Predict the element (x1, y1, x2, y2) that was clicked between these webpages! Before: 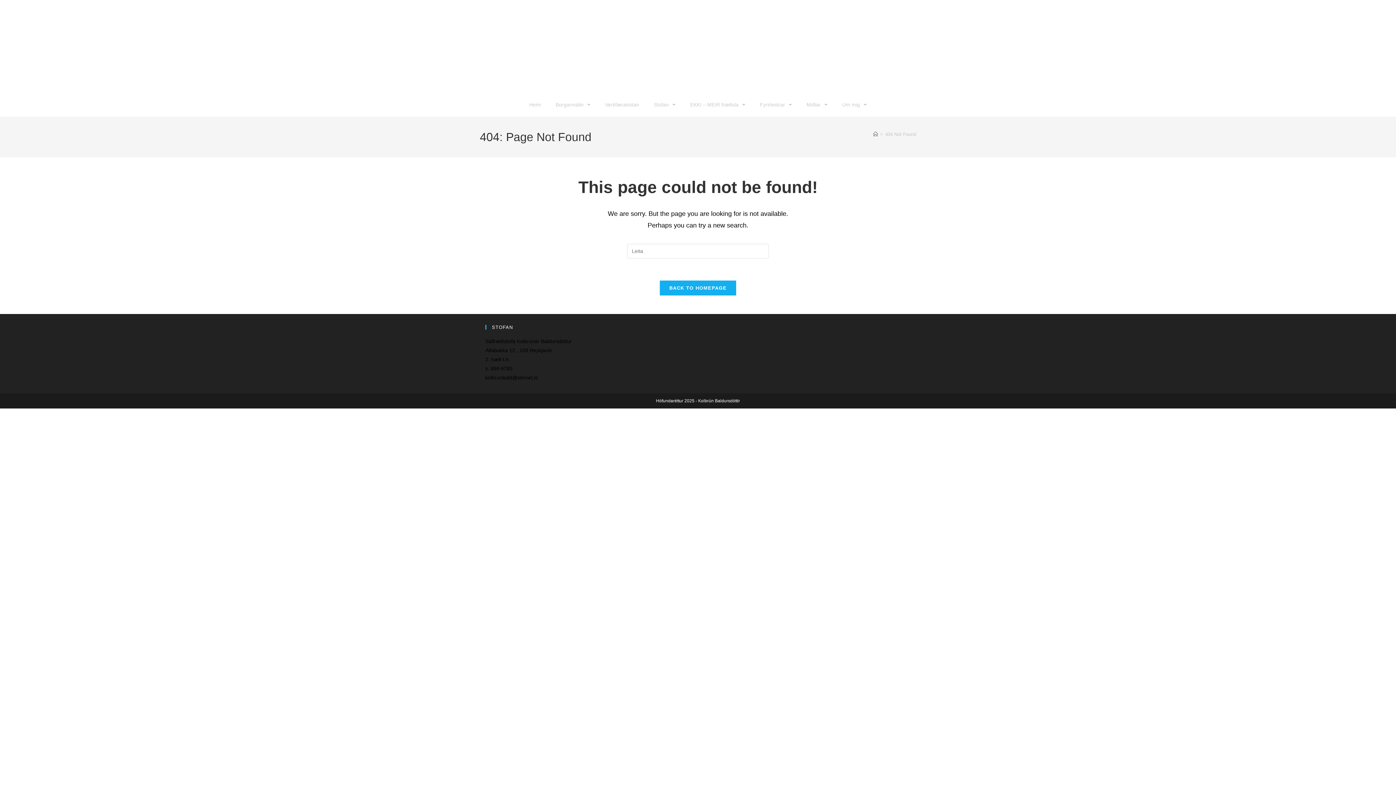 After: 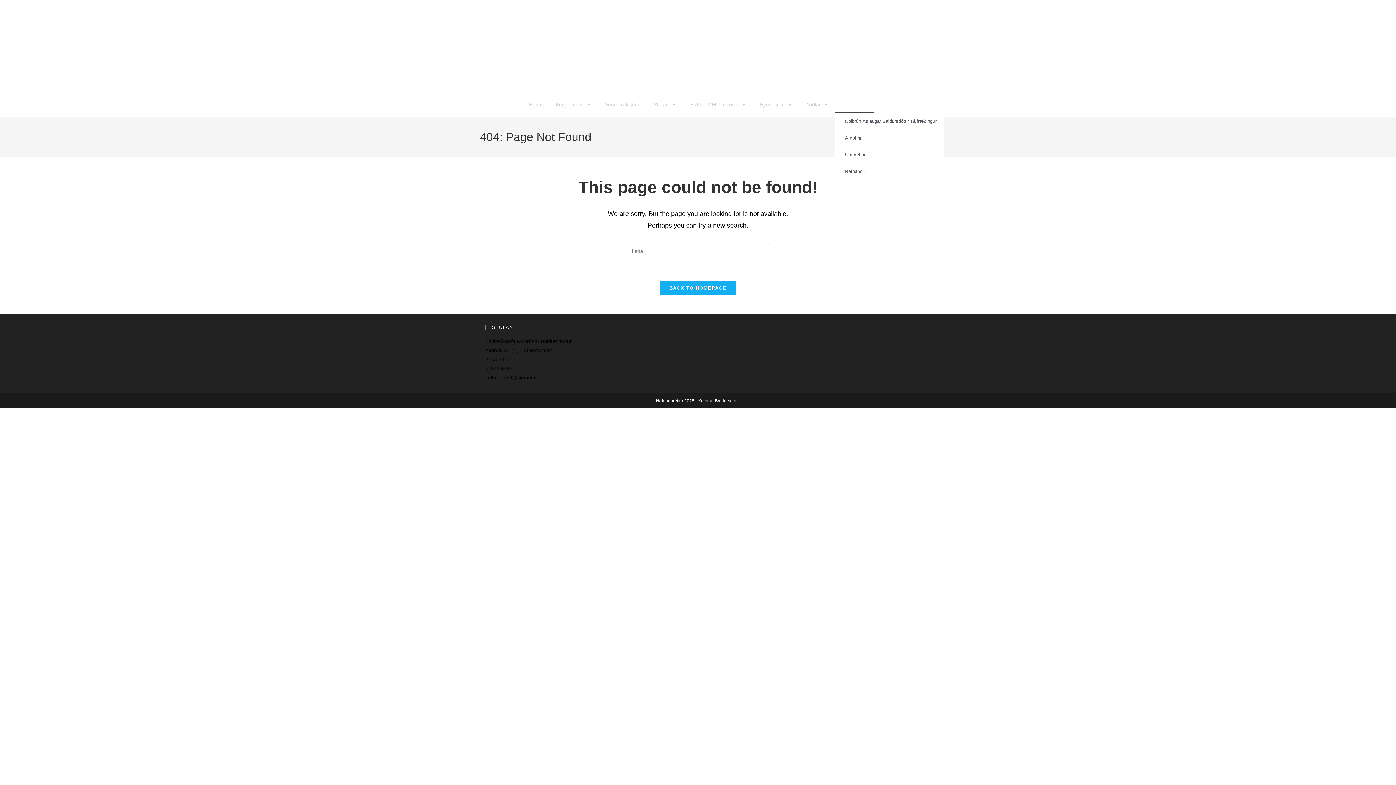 Action: label: Um mig bbox: (835, 96, 874, 113)